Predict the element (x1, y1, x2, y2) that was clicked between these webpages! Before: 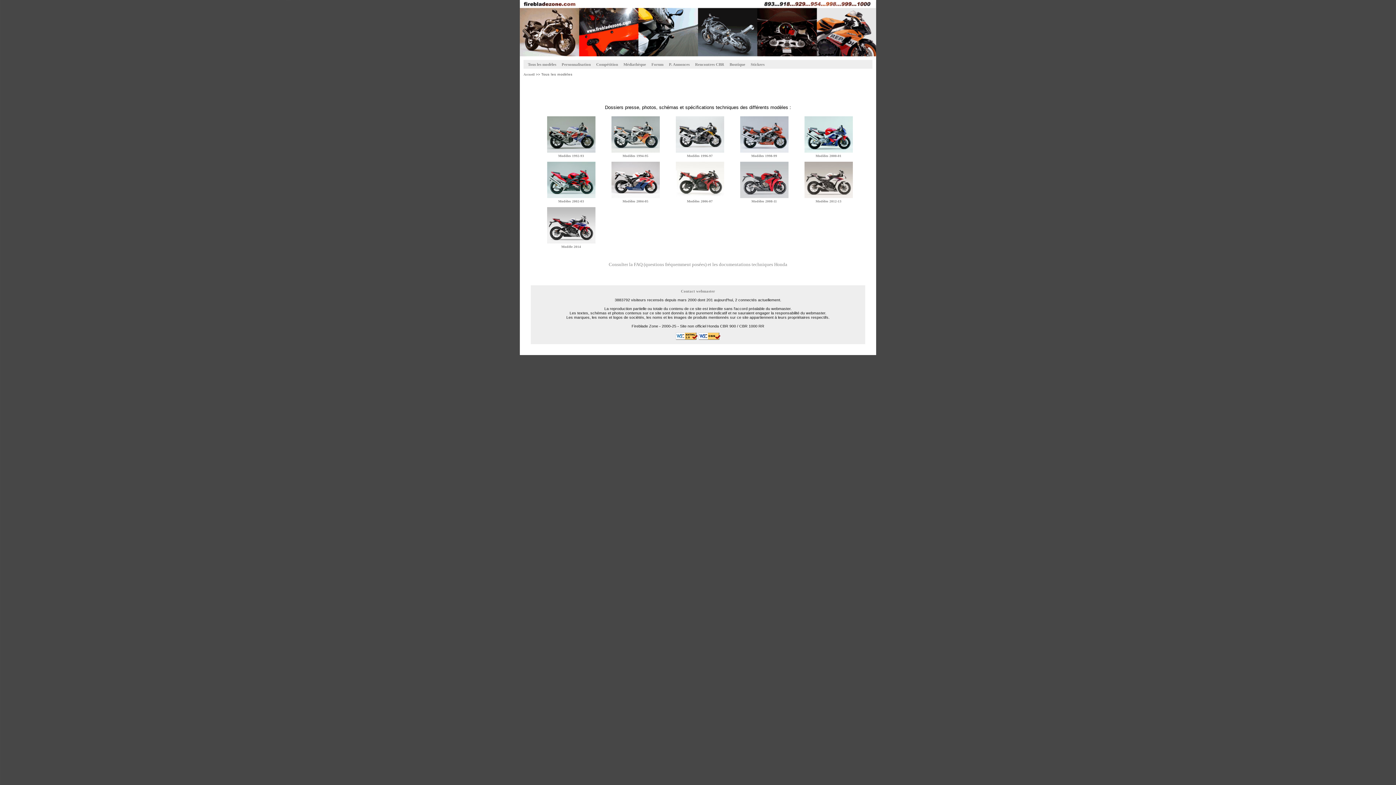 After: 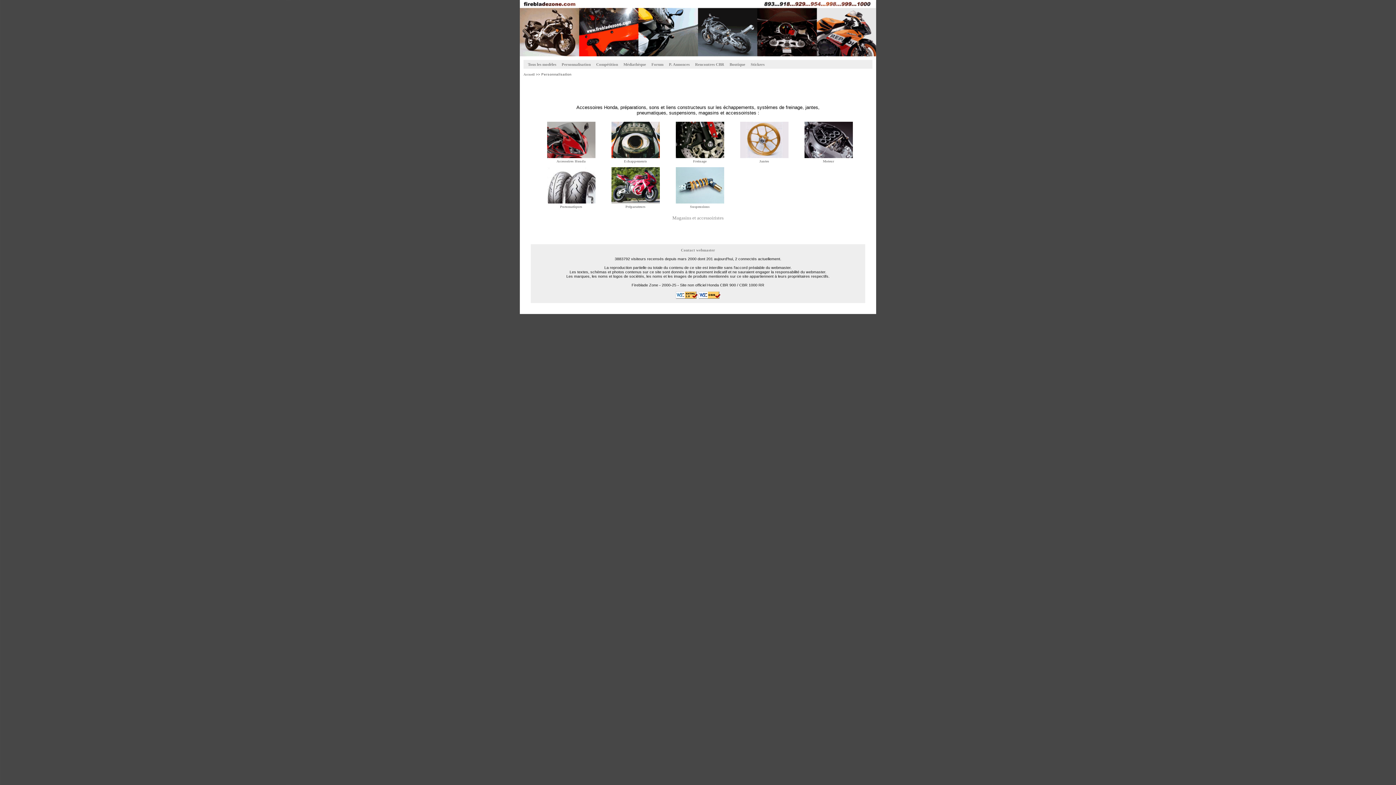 Action: bbox: (560, 61, 592, 67) label: Personnalisation